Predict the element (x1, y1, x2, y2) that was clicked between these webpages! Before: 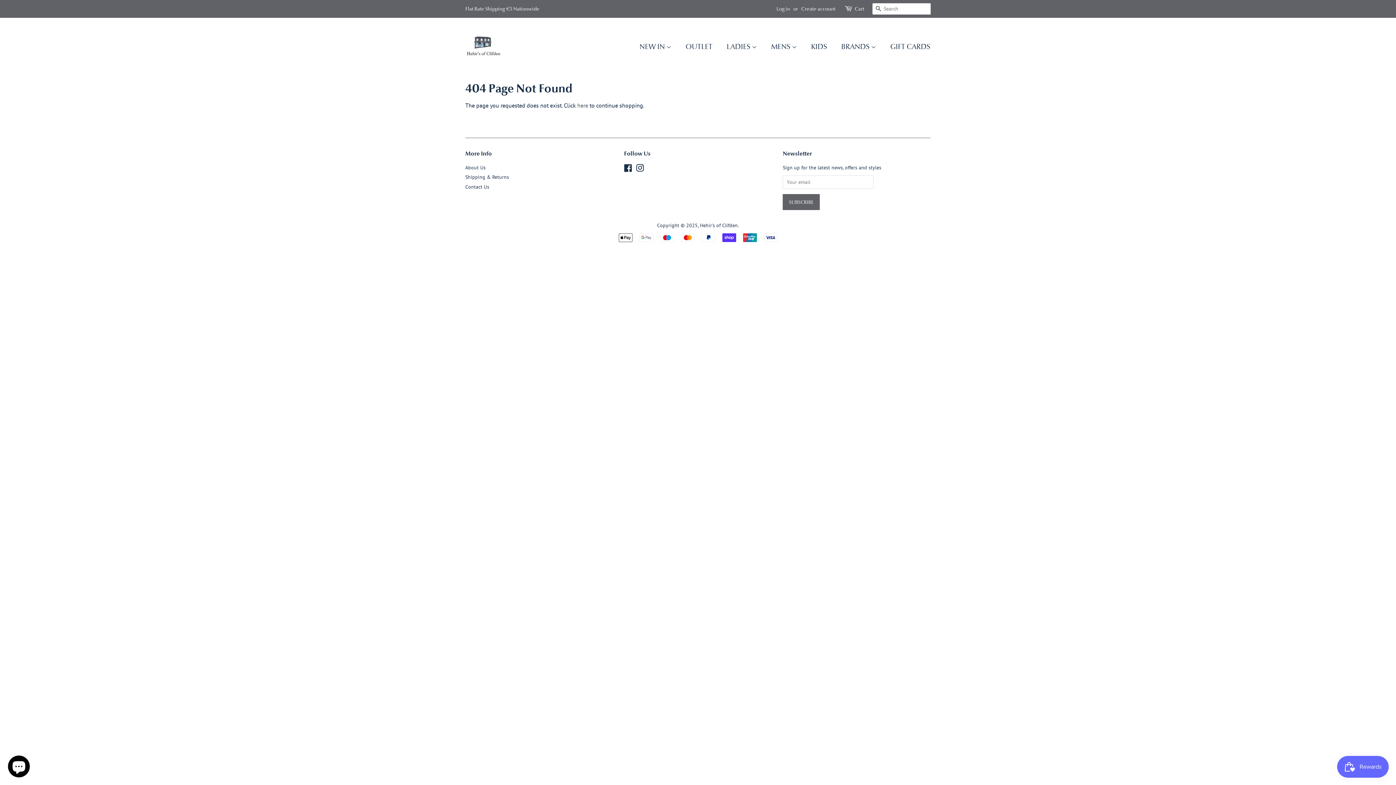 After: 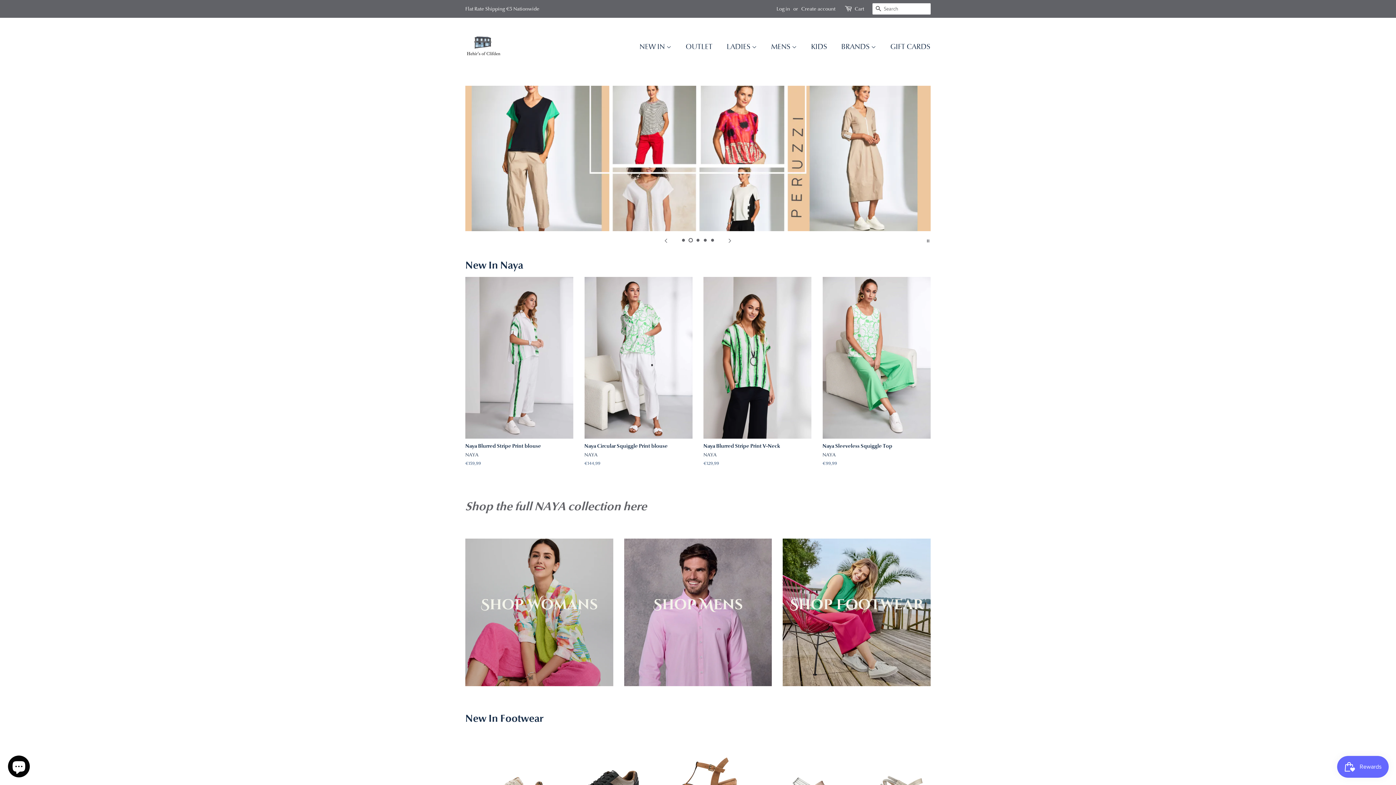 Action: label: Hehir's of Clifden bbox: (700, 222, 738, 228)